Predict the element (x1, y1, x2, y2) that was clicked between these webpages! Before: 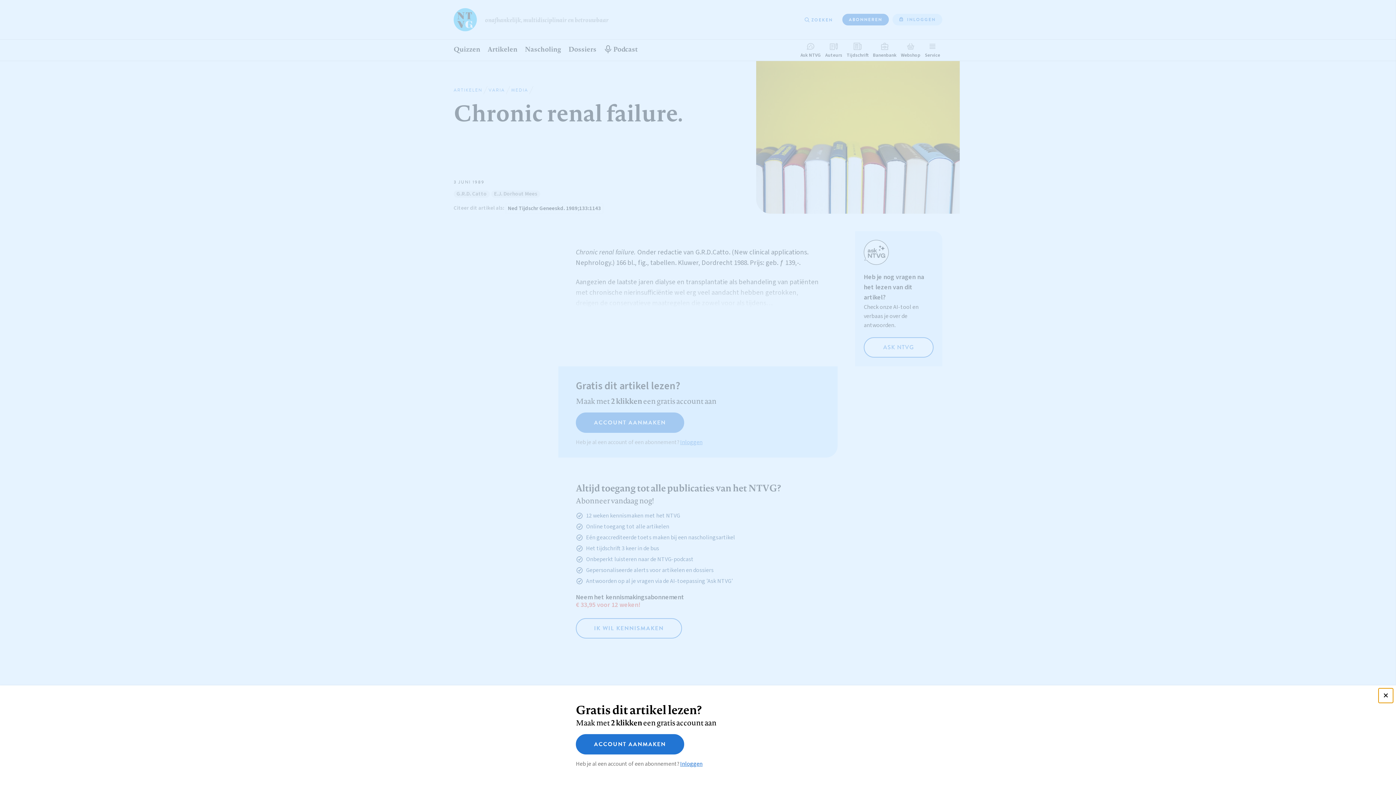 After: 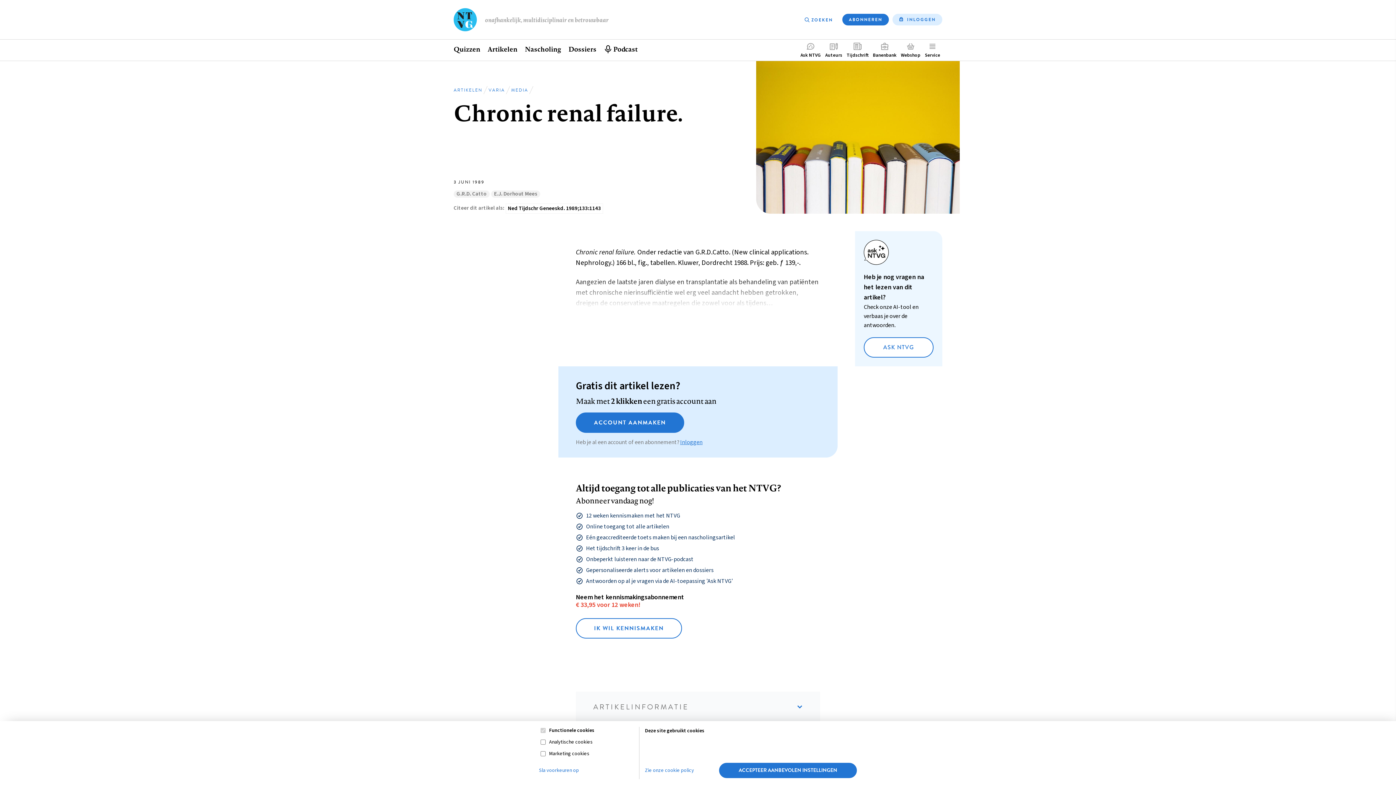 Action: bbox: (1378, 688, 1393, 703)